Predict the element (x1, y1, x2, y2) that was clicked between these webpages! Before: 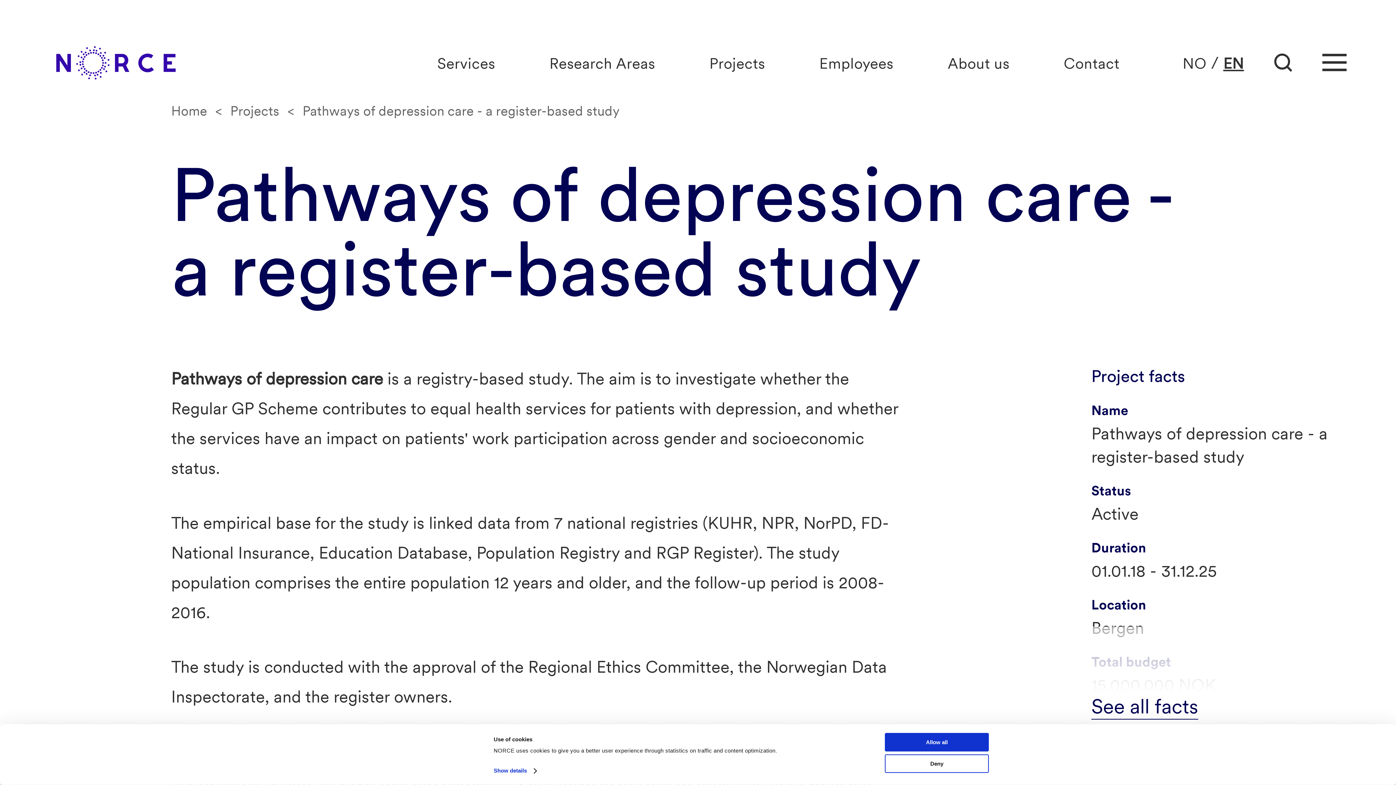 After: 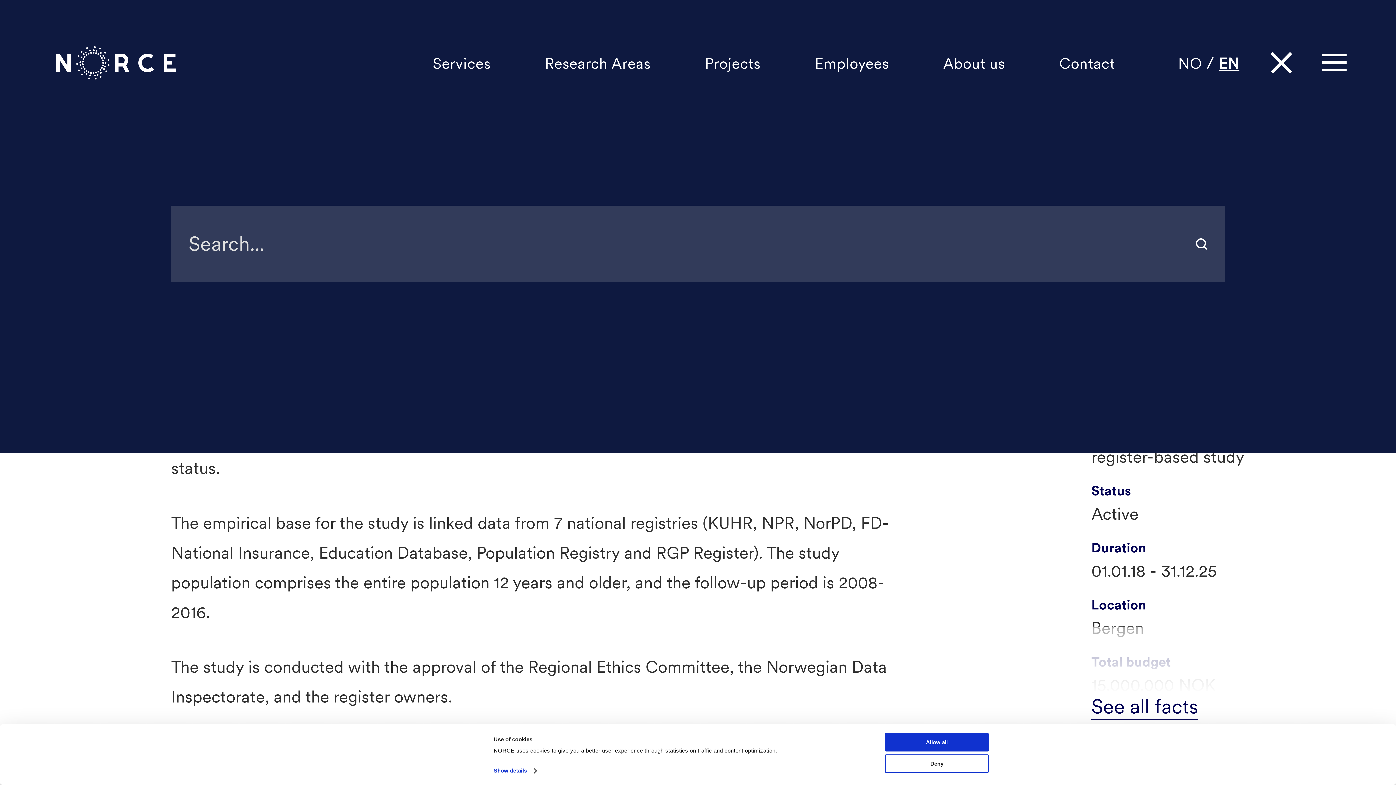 Action: label: Open Search bbox: (1270, 52, 1295, 73)